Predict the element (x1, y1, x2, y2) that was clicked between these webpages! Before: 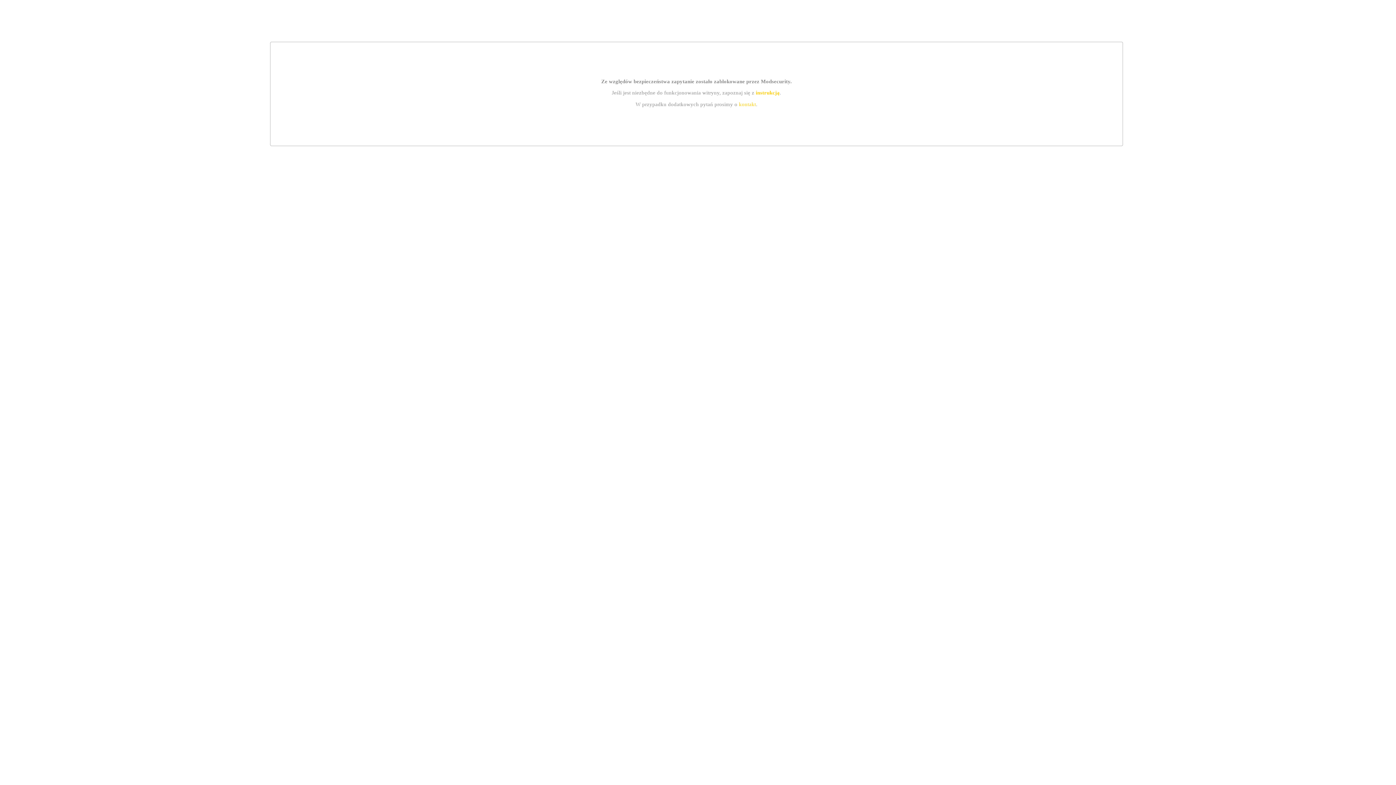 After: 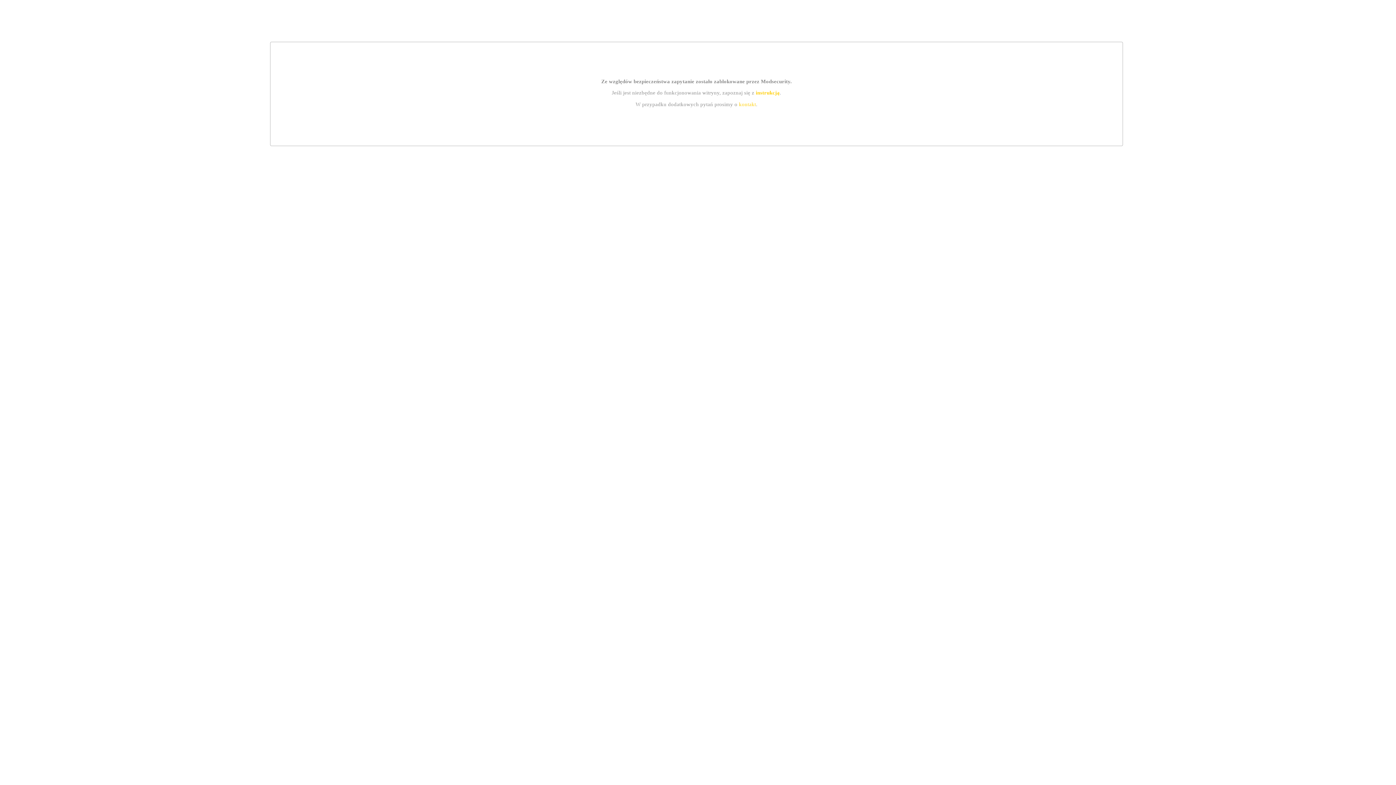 Action: label: instrukcją bbox: (755, 89, 779, 95)